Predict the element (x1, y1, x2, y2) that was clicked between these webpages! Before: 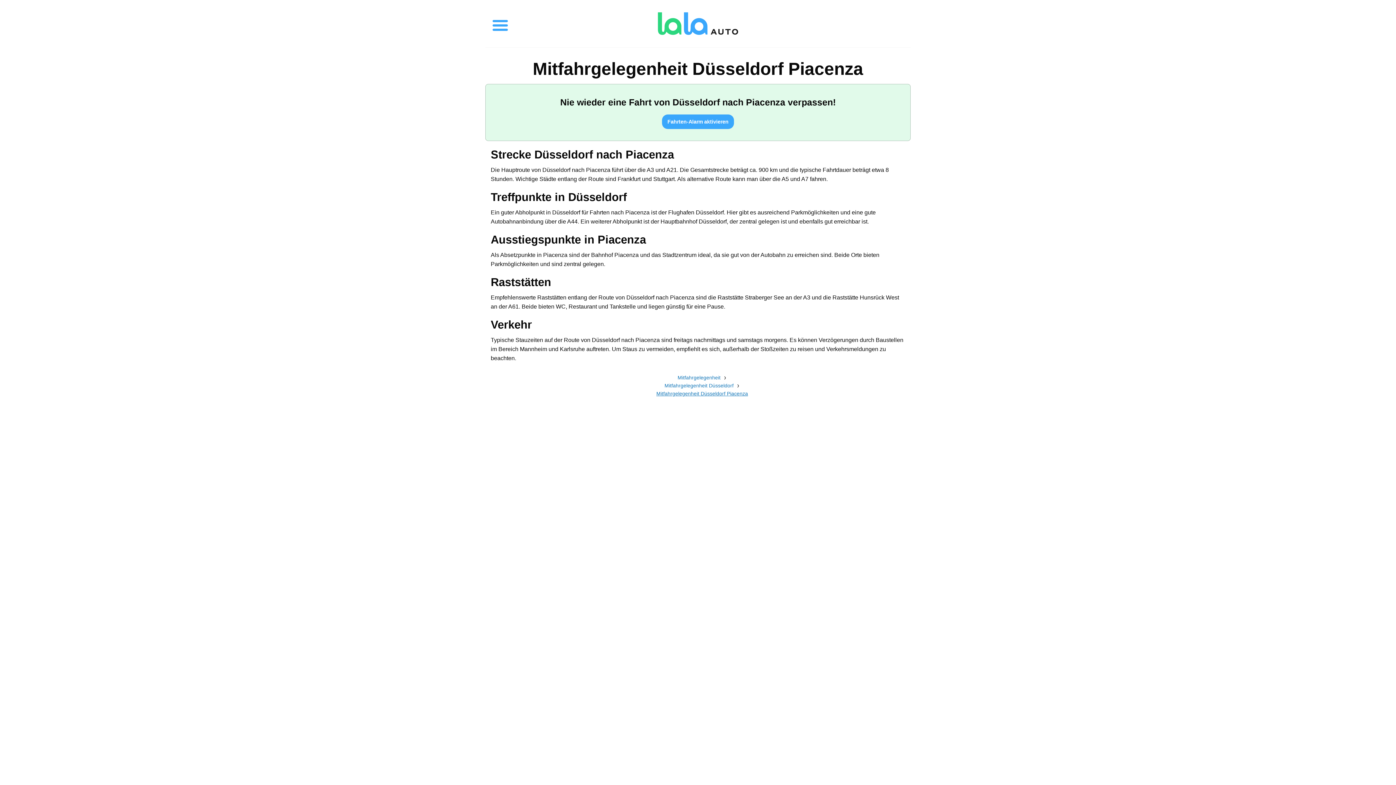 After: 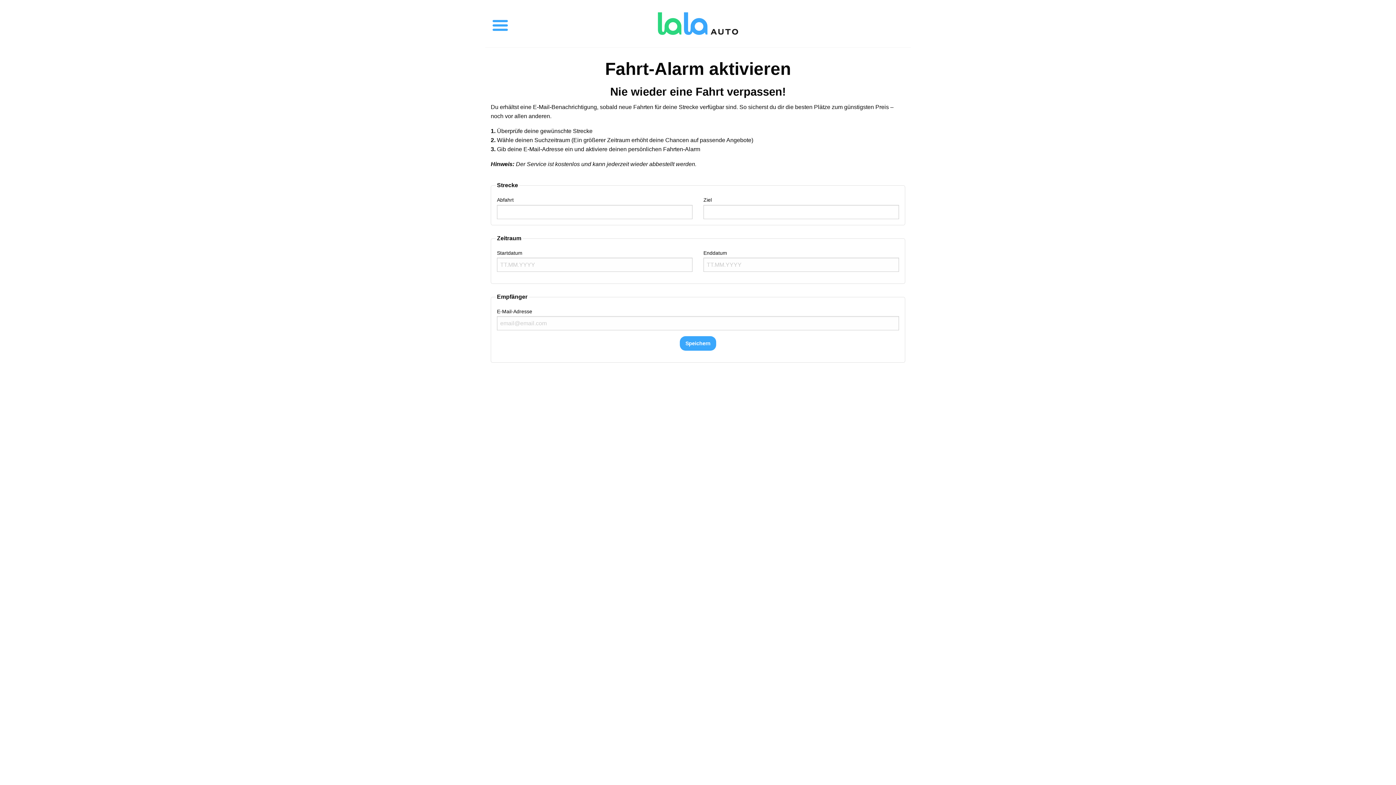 Action: label: Fahrten-Alarm aktivieren bbox: (662, 114, 734, 129)